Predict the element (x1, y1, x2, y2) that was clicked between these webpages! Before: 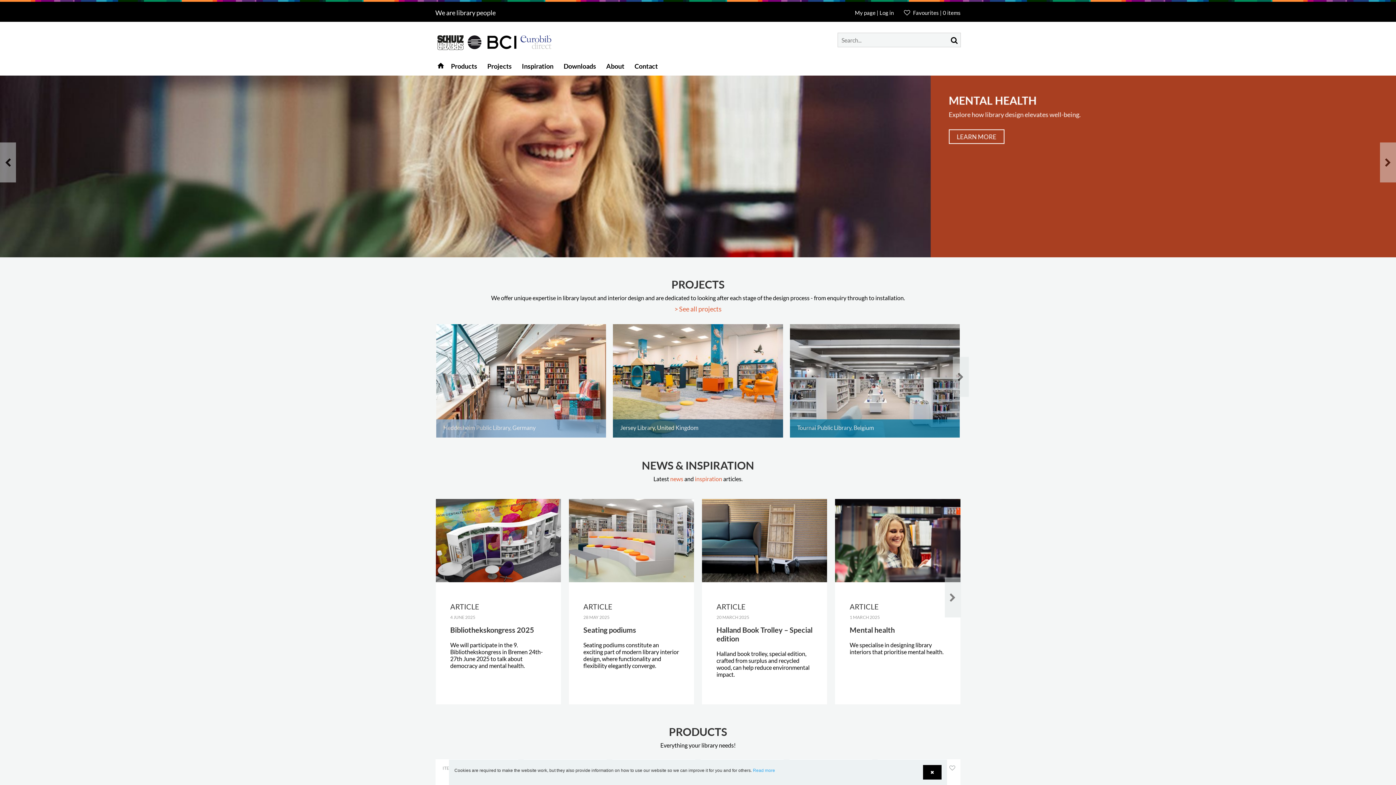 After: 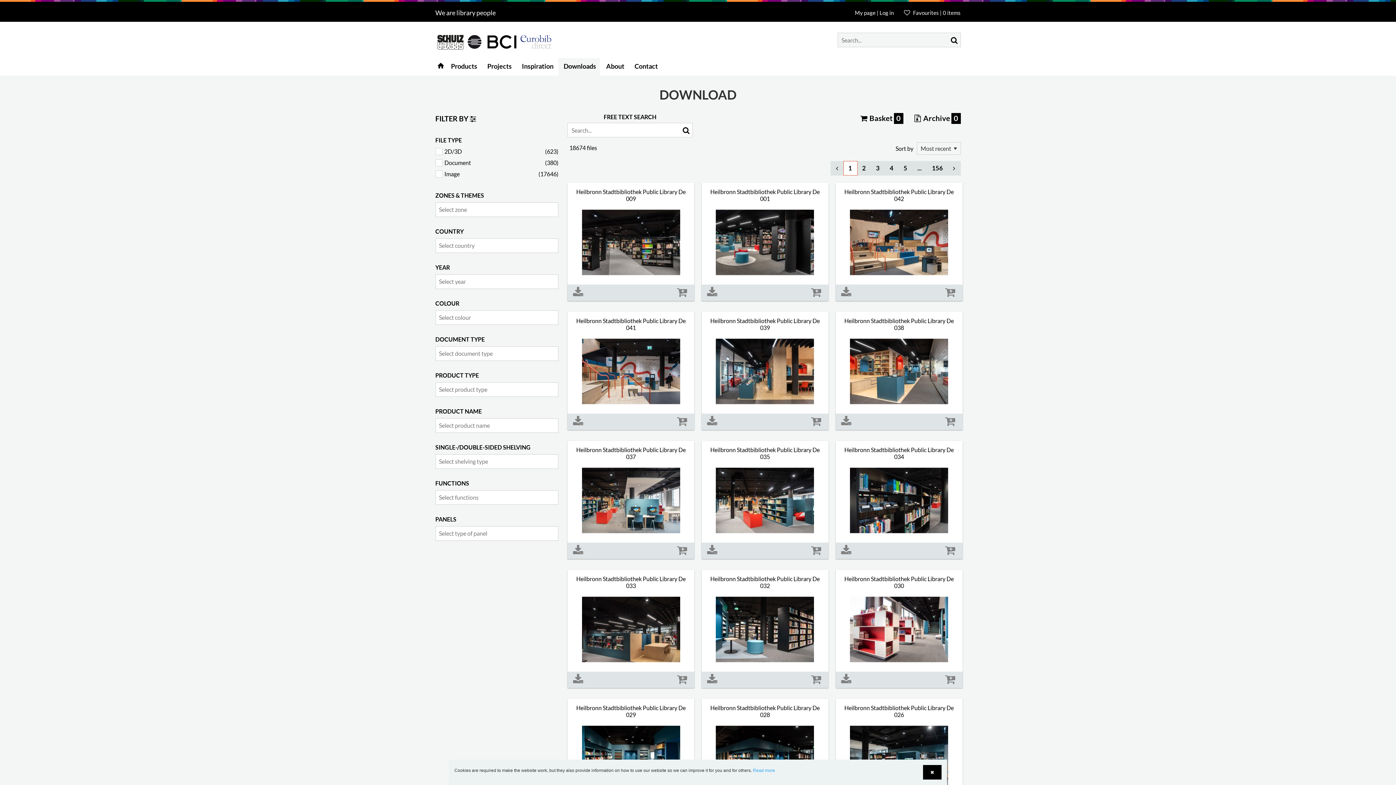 Action: bbox: (558, 56, 599, 75) label: Downloads